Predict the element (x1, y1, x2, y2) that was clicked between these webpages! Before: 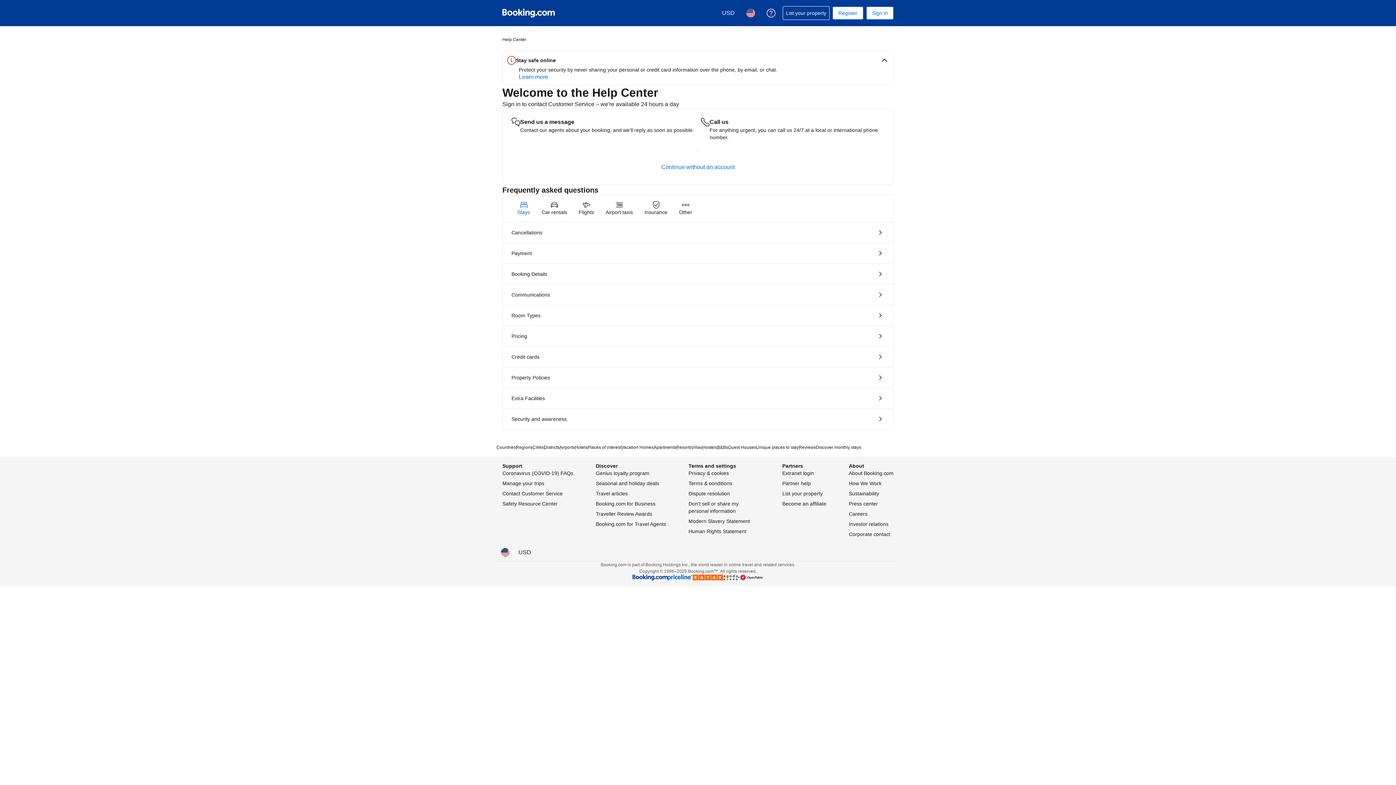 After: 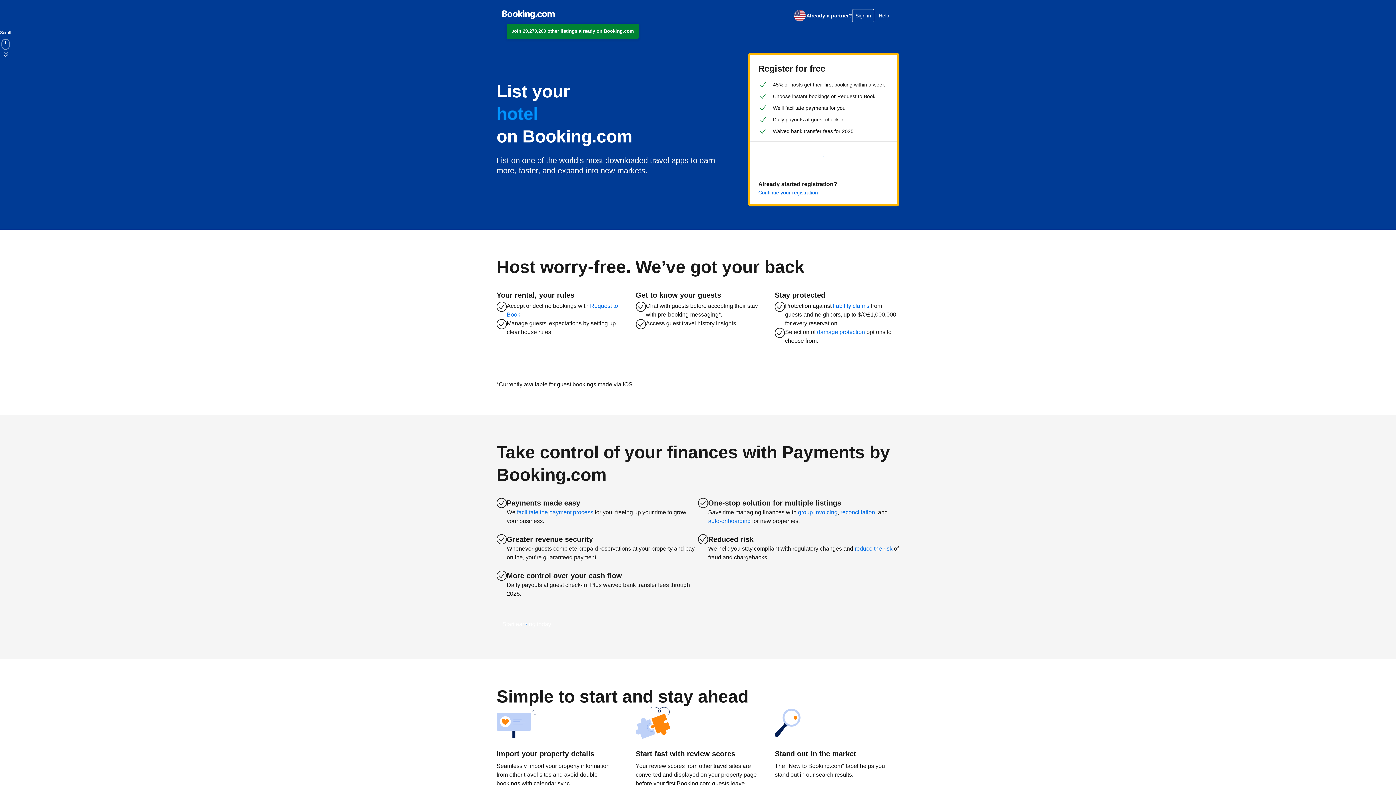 Action: bbox: (782, 490, 822, 496) label: List your property